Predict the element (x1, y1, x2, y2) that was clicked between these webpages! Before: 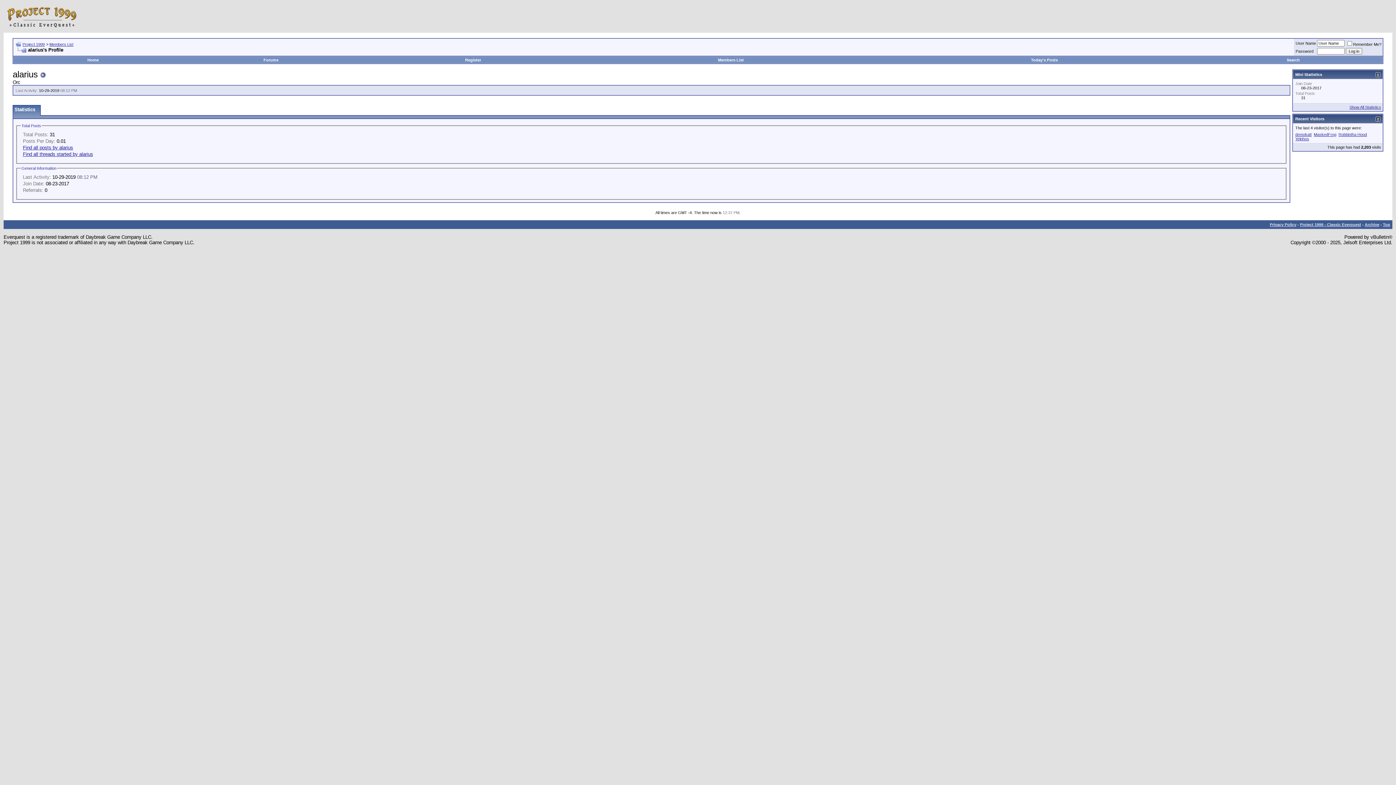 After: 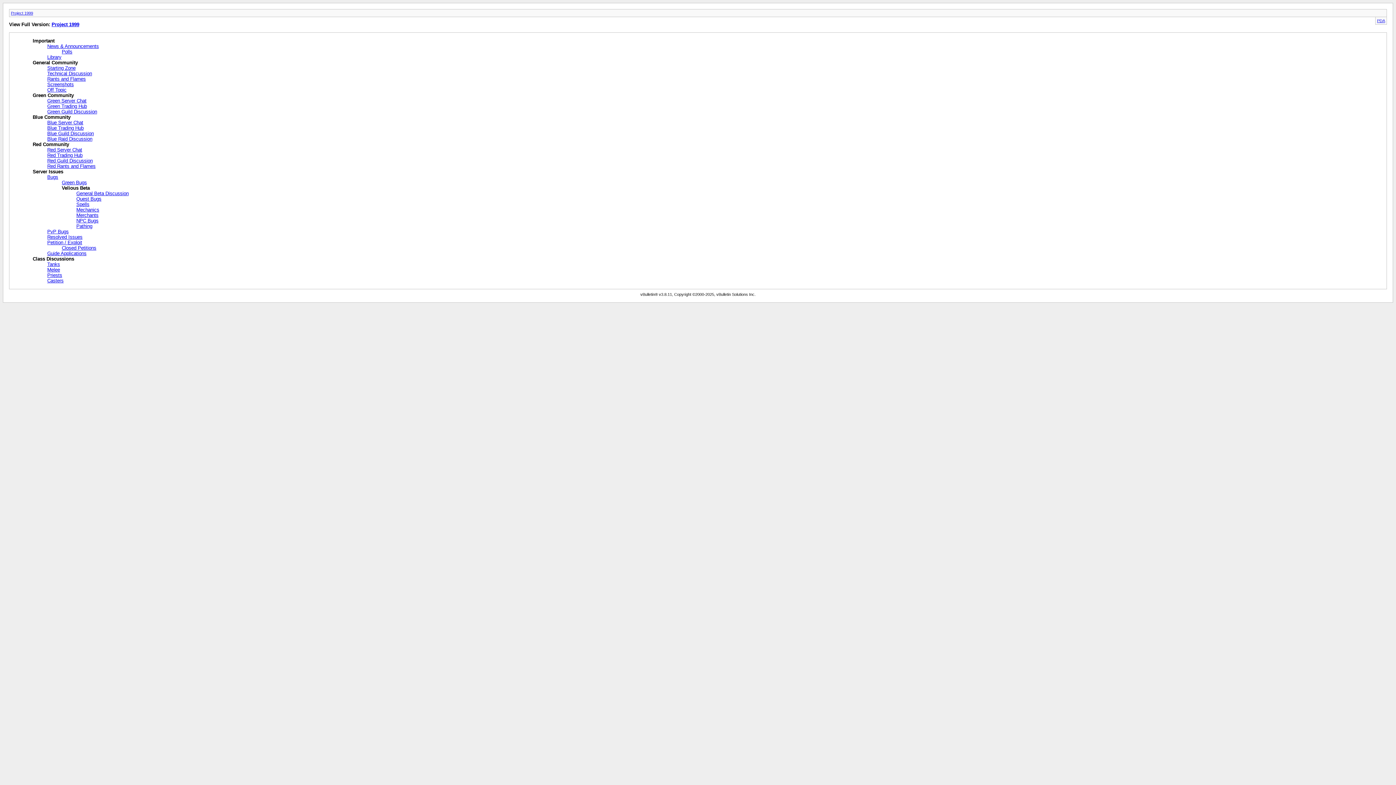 Action: bbox: (1365, 222, 1379, 226) label: Archive